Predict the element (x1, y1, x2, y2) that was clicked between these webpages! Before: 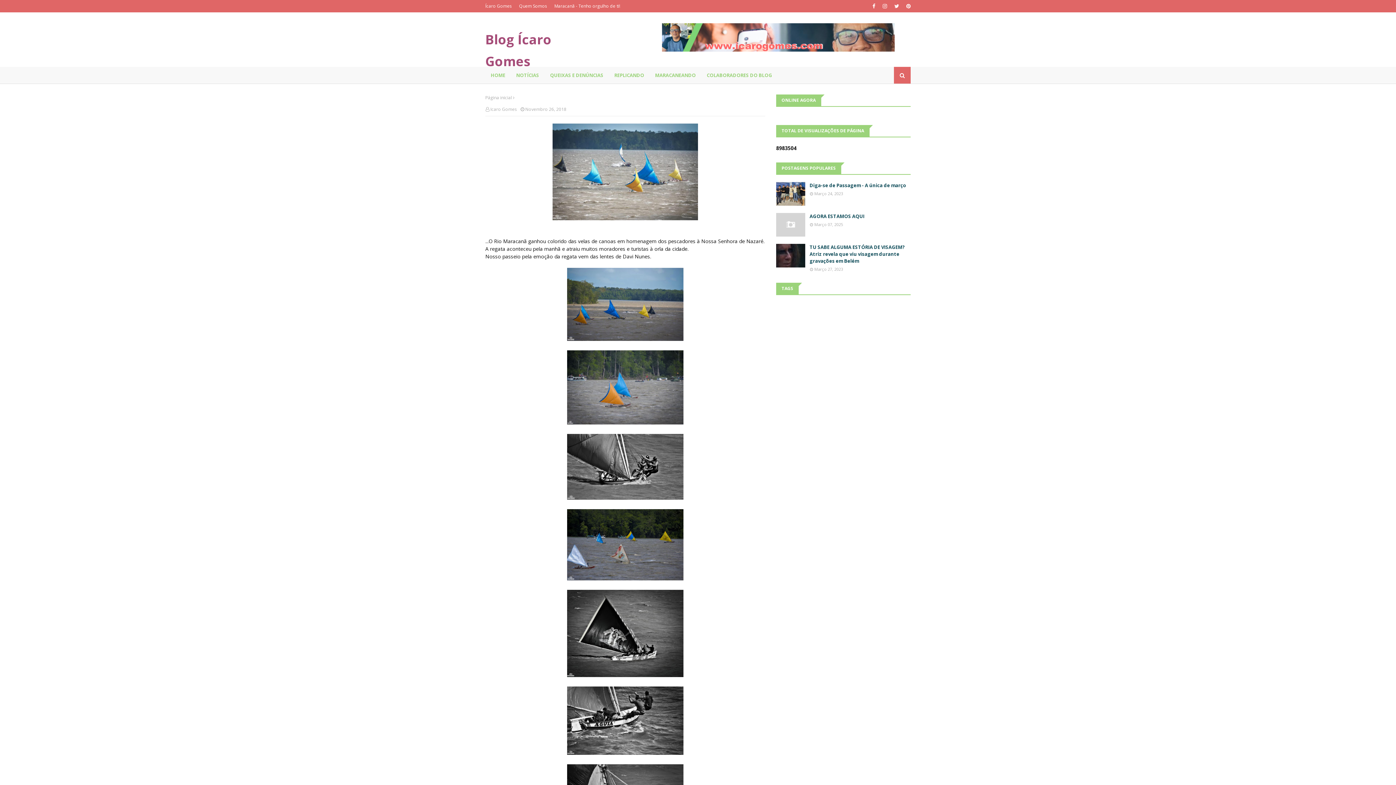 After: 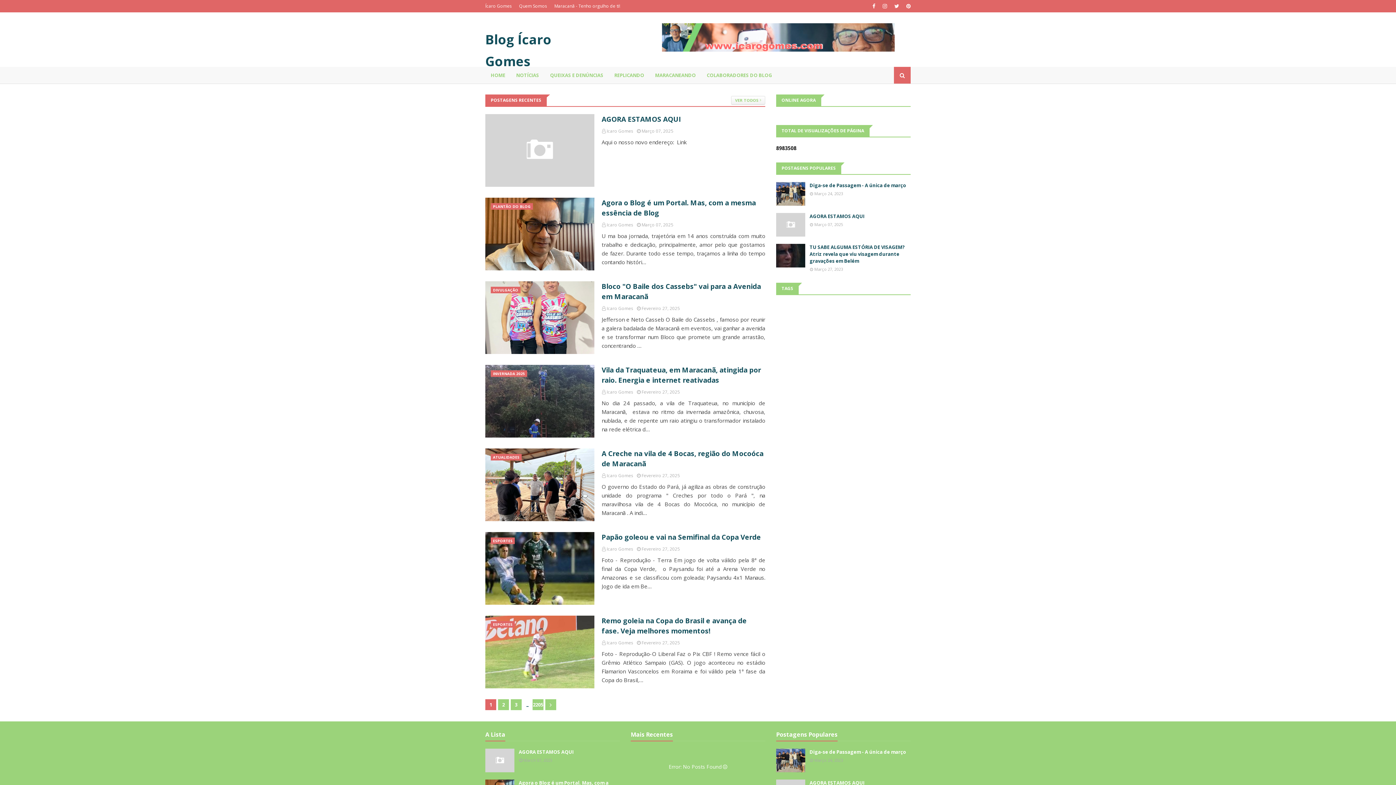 Action: bbox: (485, 66, 510, 83) label: HOME